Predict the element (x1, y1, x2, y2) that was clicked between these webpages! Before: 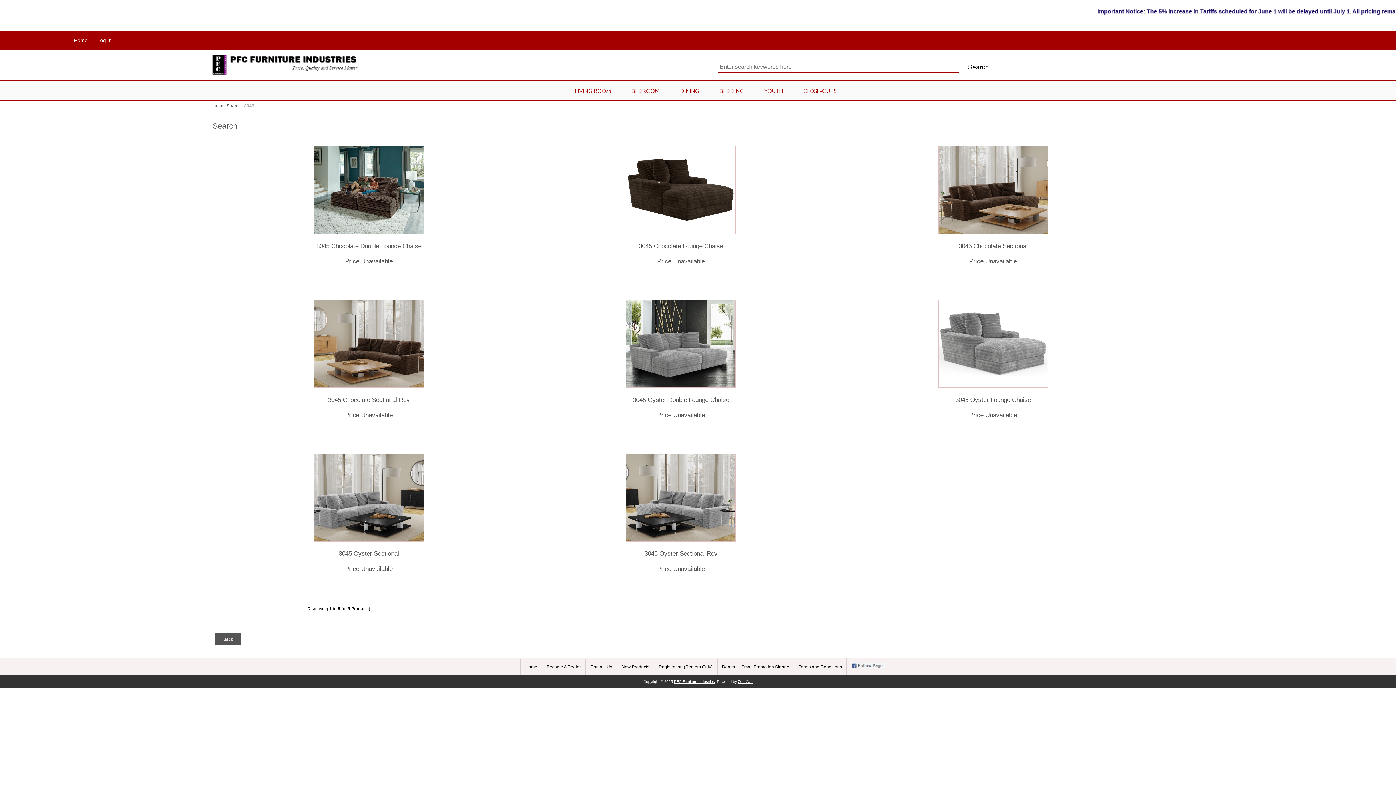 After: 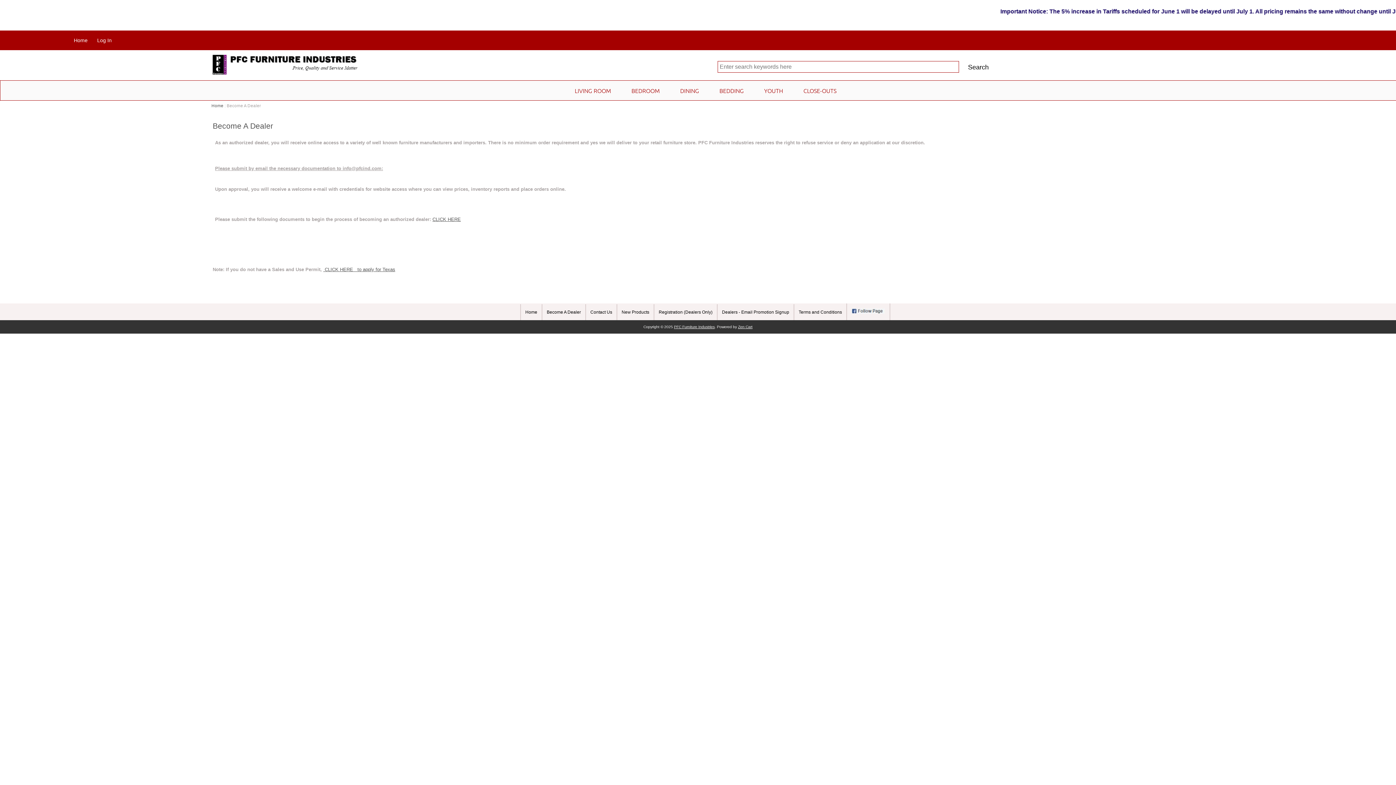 Action: label: Become A Dealer bbox: (542, 659, 585, 675)